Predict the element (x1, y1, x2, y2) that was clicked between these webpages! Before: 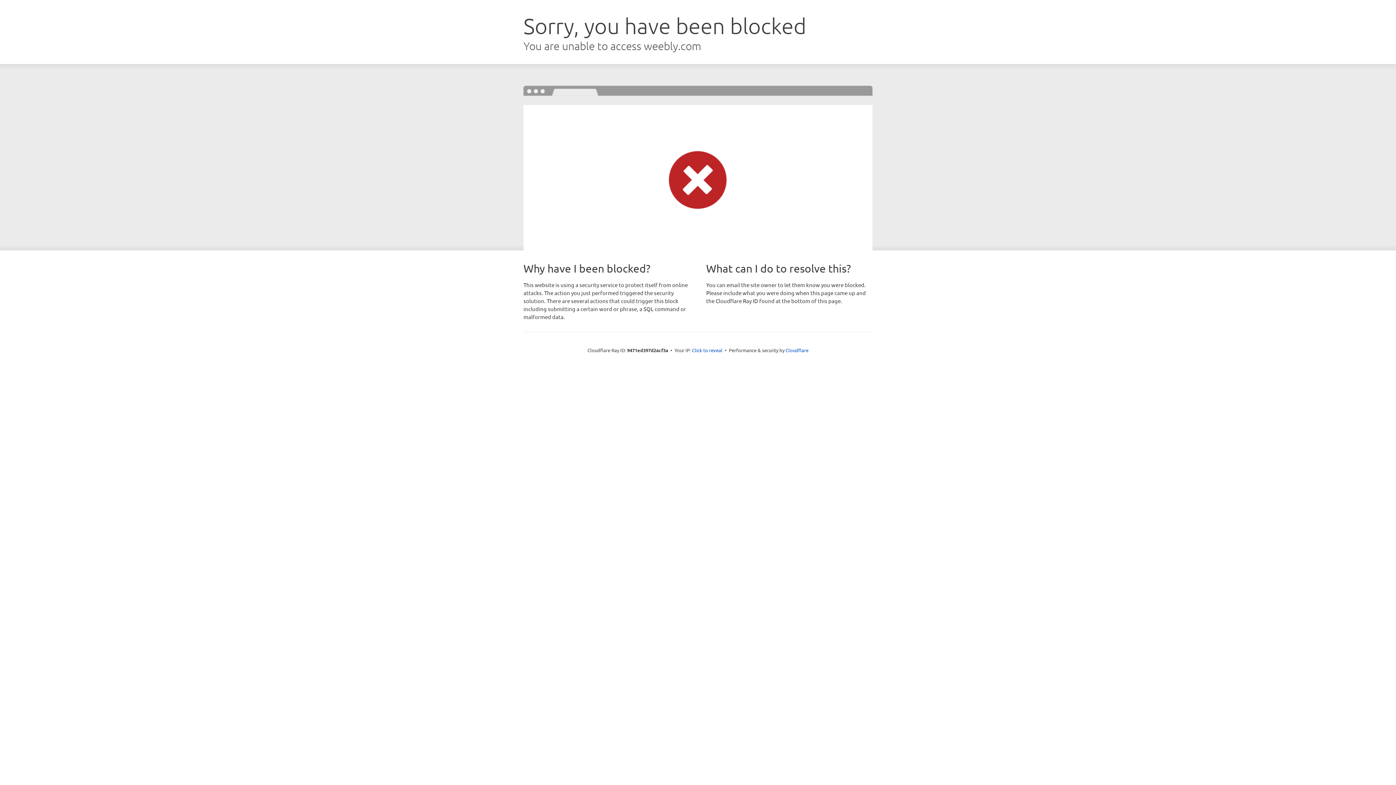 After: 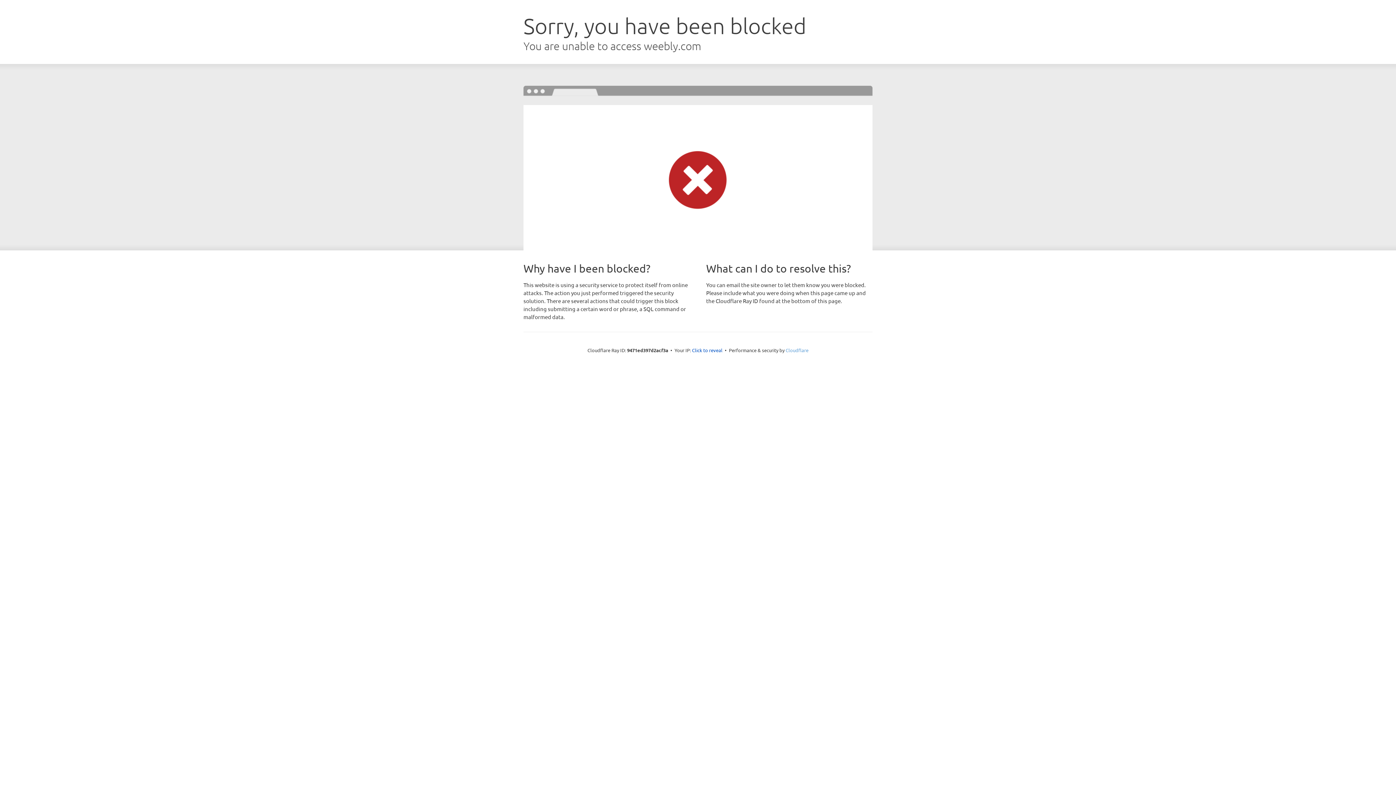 Action: label: Cloudflare bbox: (785, 347, 808, 353)